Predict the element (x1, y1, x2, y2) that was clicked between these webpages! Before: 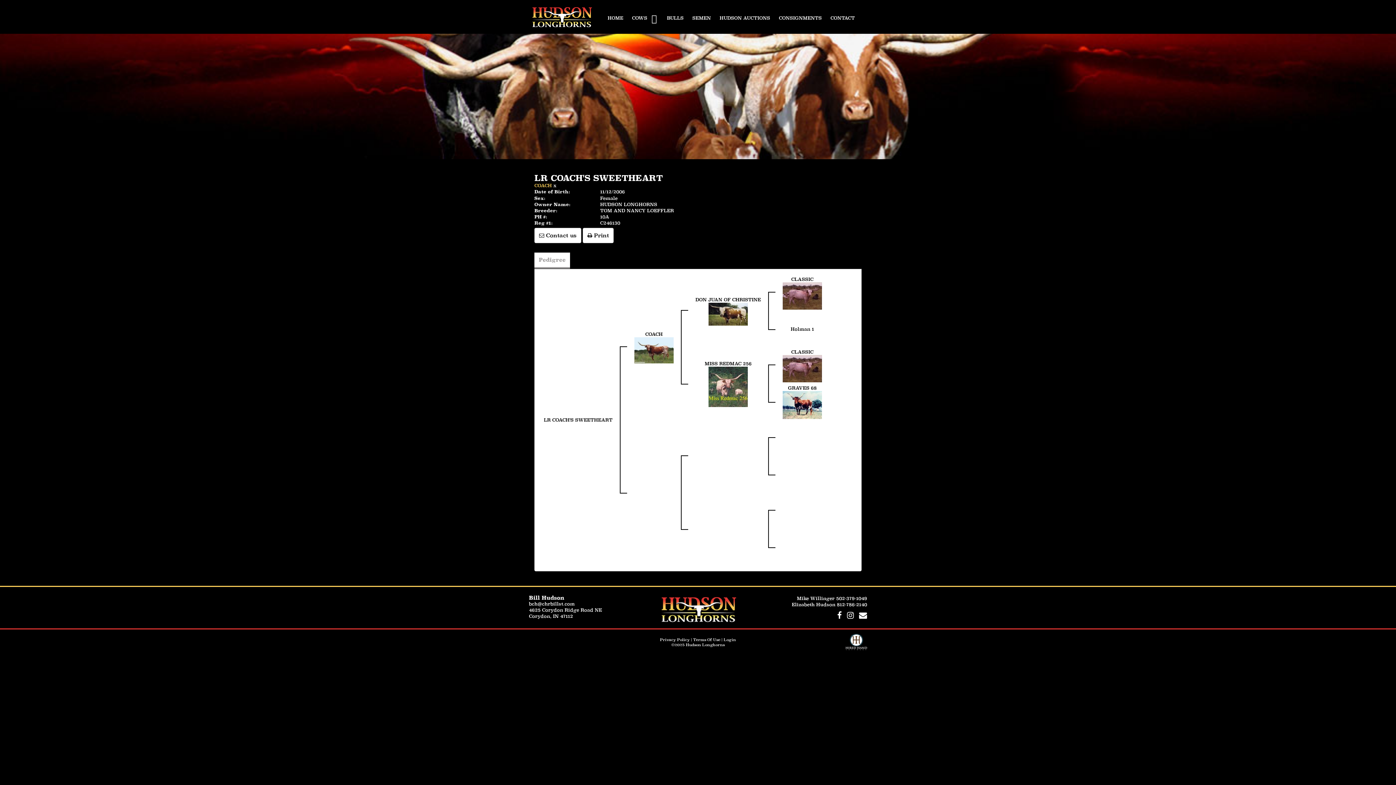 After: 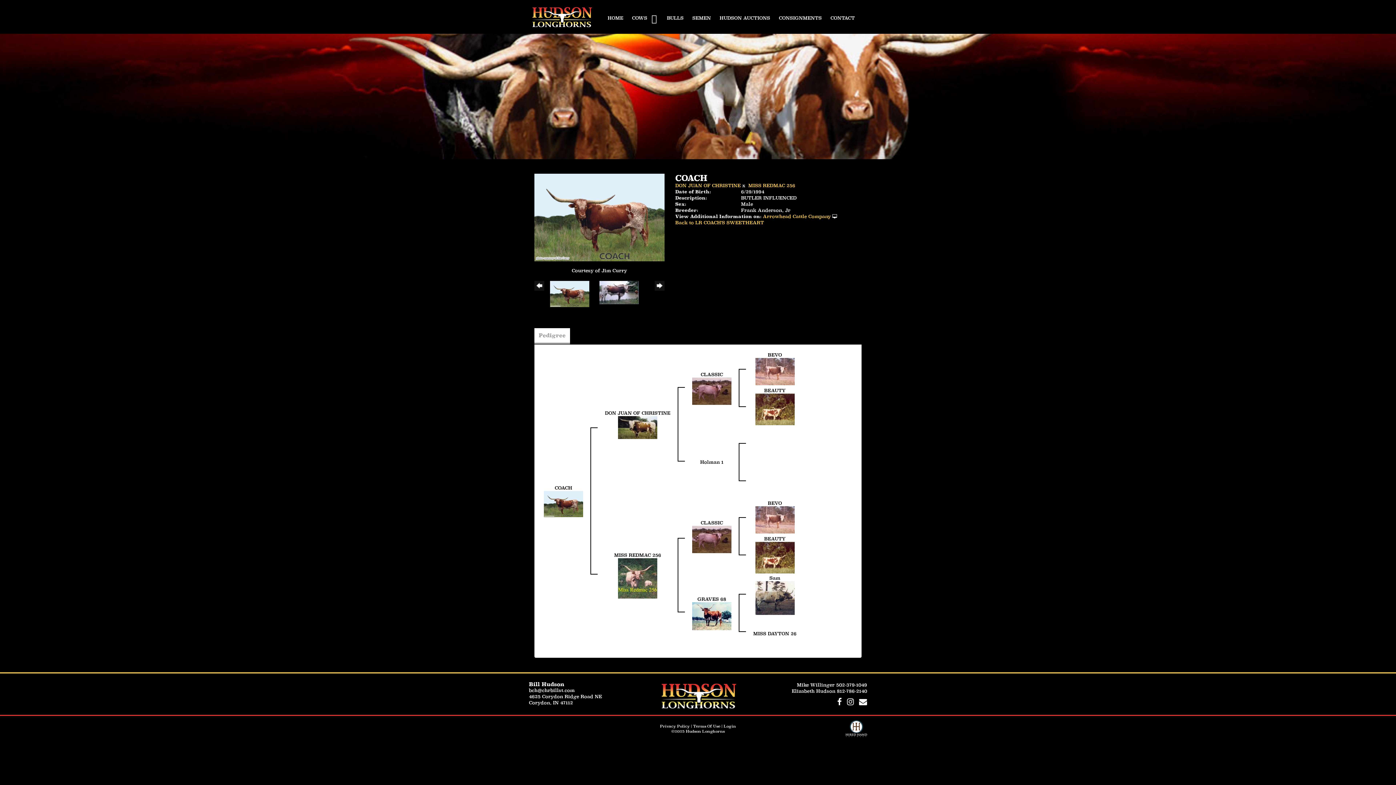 Action: bbox: (634, 347, 673, 352)